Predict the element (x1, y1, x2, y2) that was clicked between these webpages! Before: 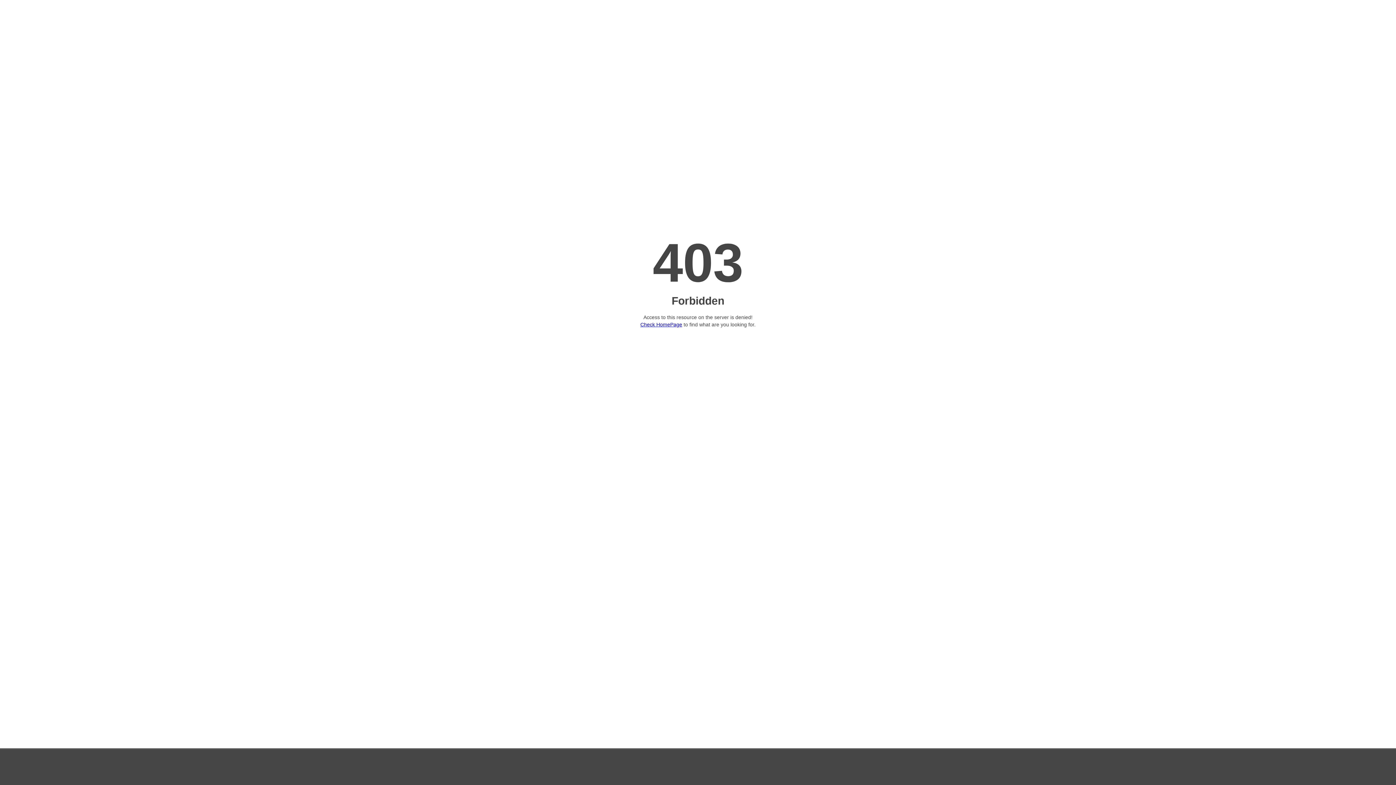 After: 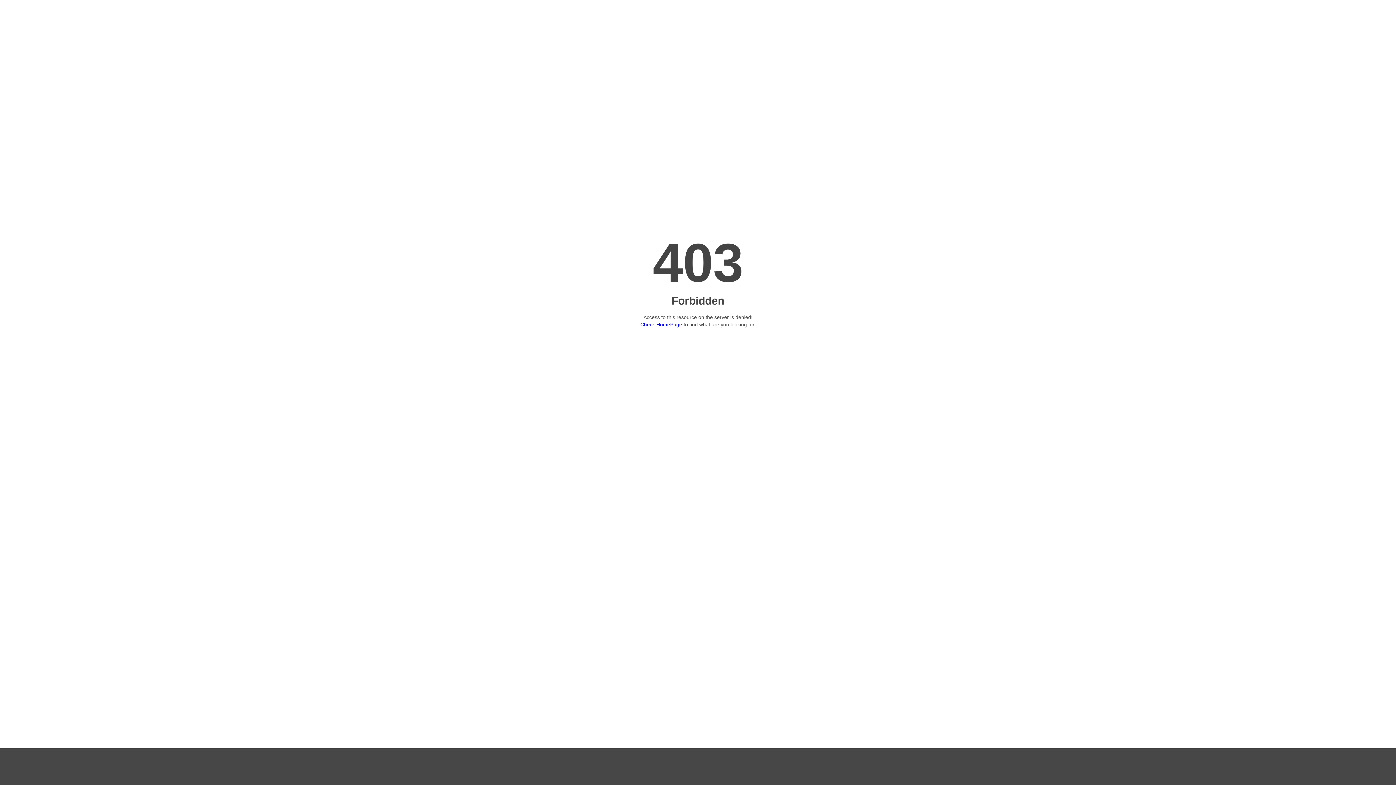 Action: bbox: (640, 321, 682, 327) label: Check HomePage